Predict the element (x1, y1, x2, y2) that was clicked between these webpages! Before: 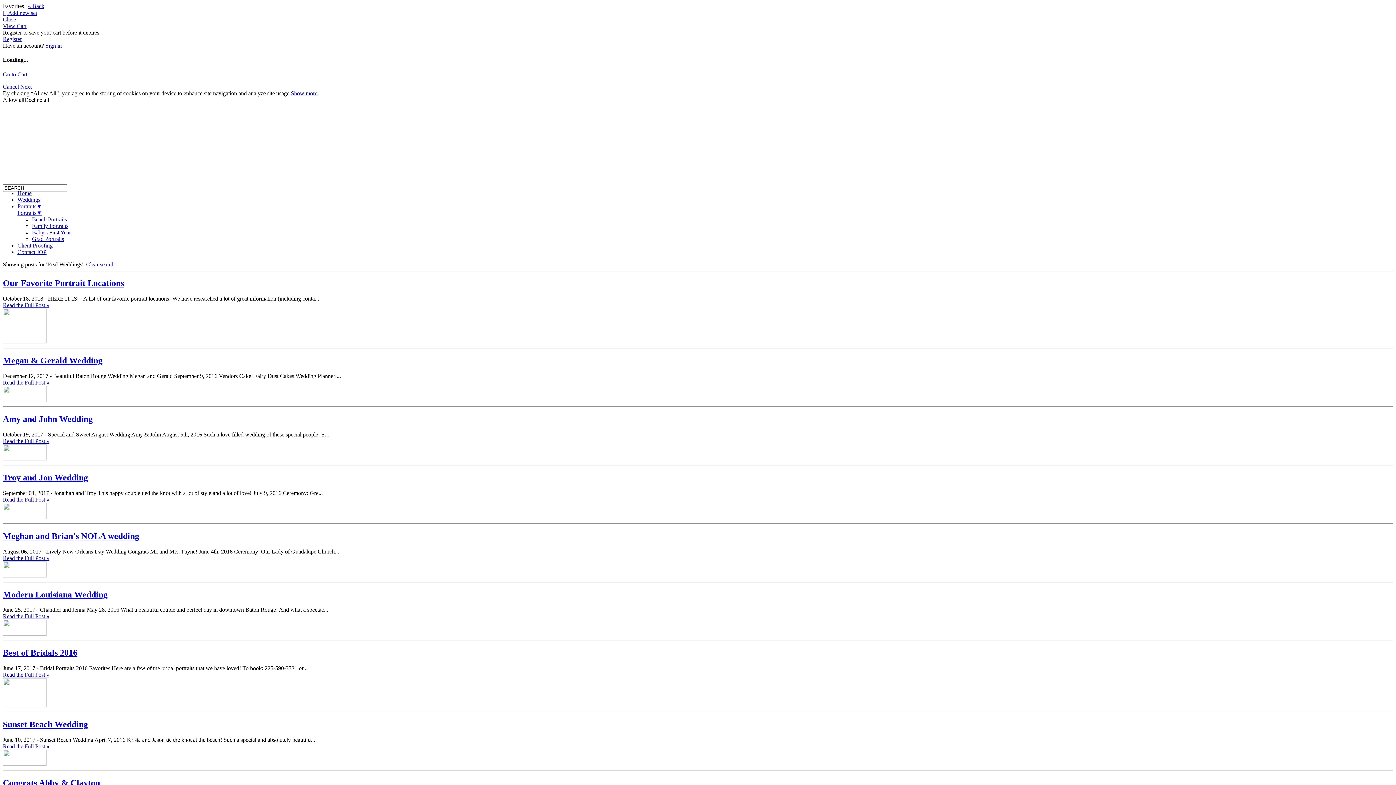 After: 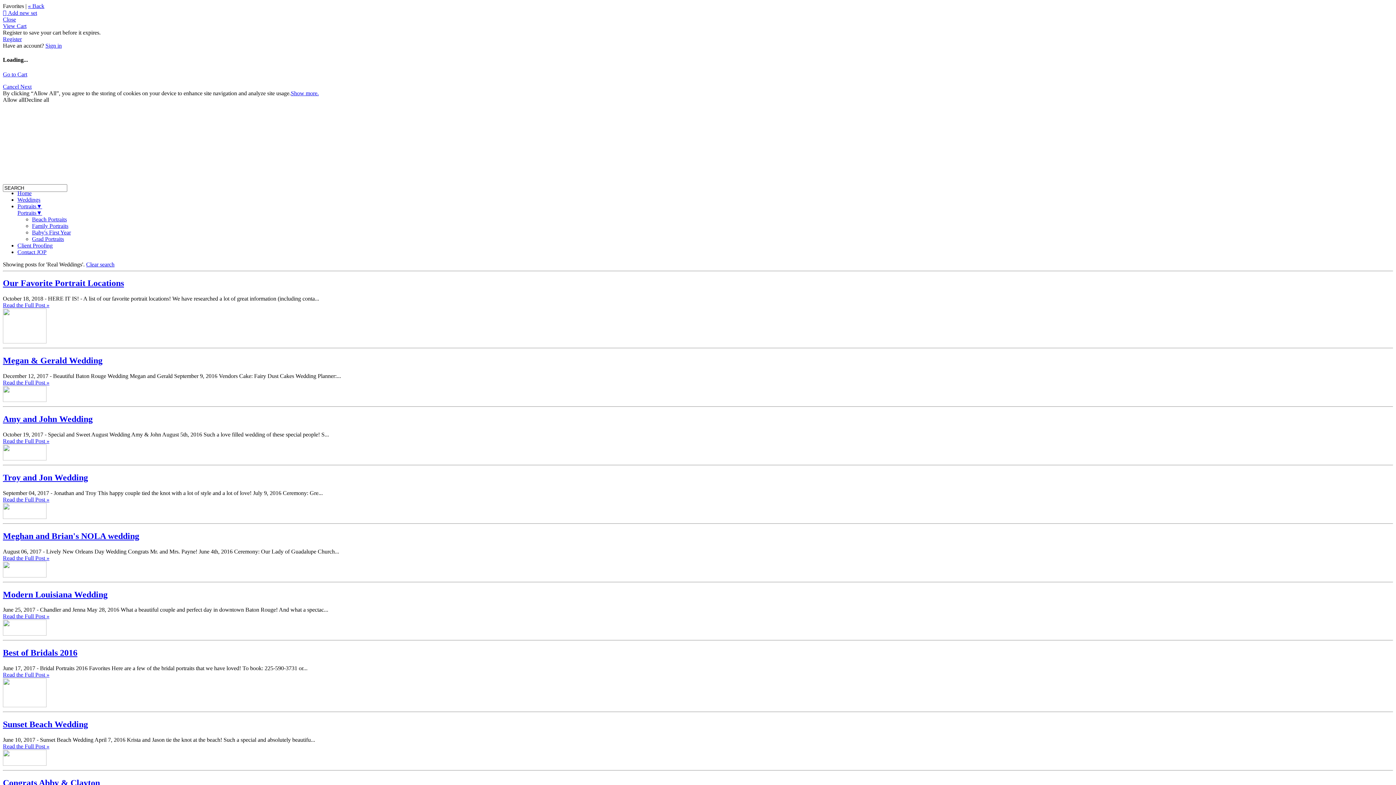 Action: label: Show more. bbox: (290, 90, 318, 96)